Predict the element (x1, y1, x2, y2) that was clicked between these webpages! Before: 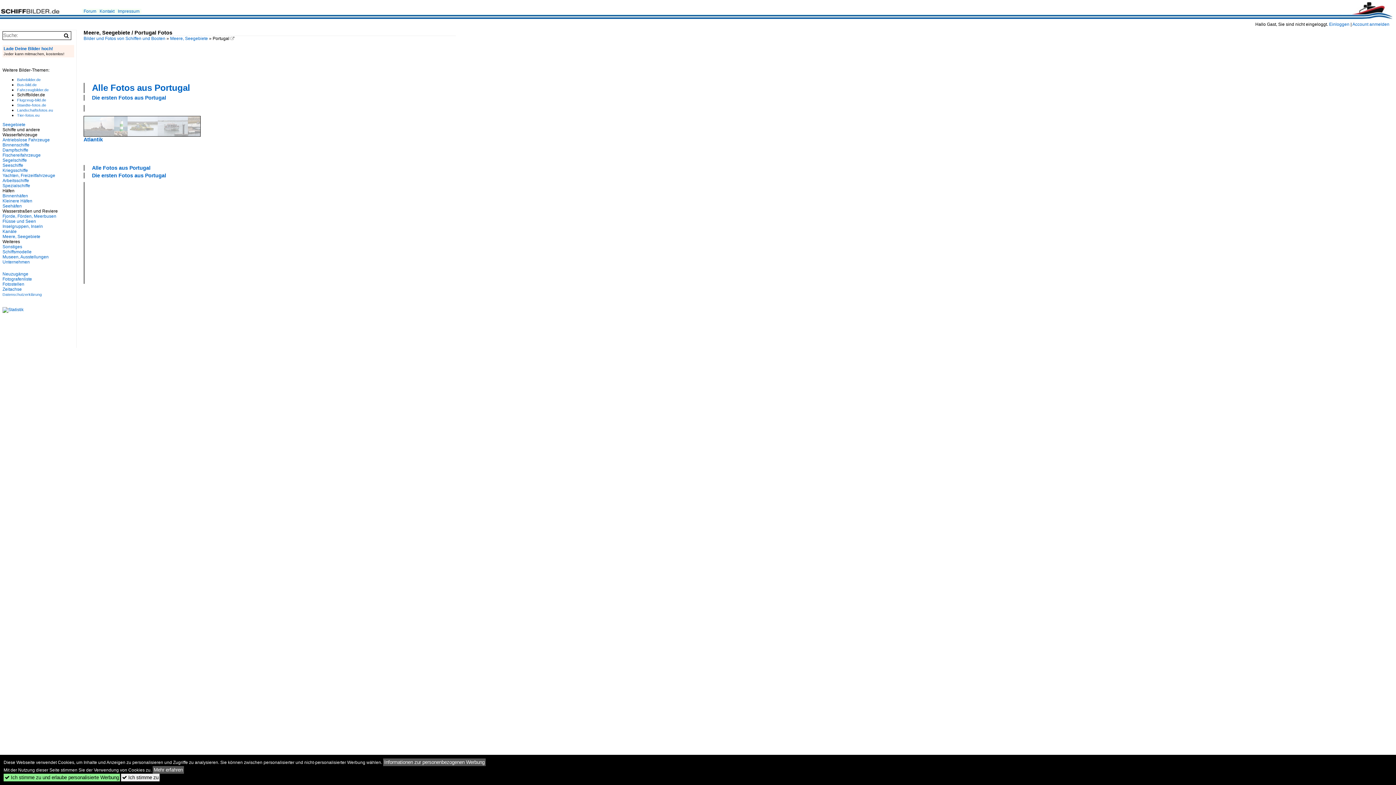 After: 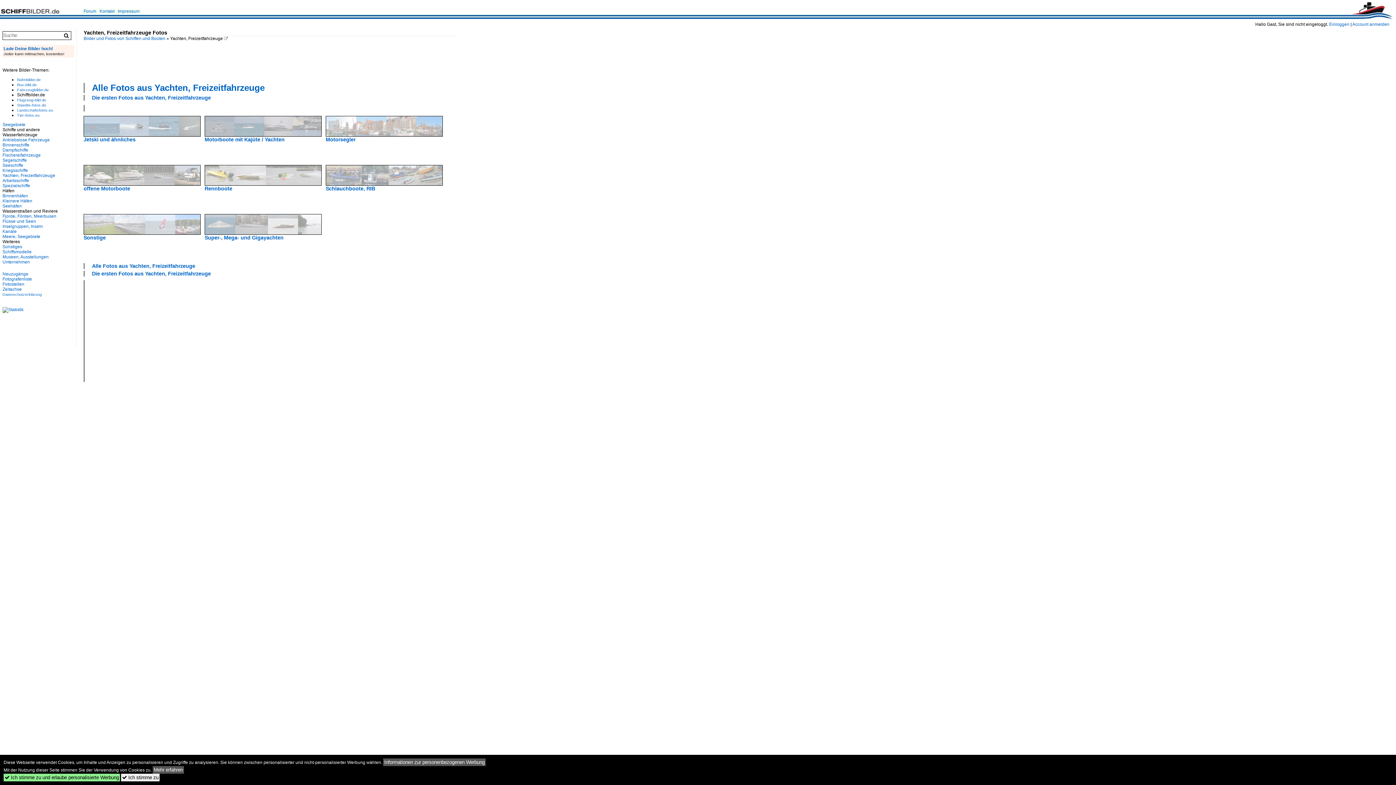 Action: bbox: (2, 173, 55, 178) label: Yachten, Freizeitfahrzeuge